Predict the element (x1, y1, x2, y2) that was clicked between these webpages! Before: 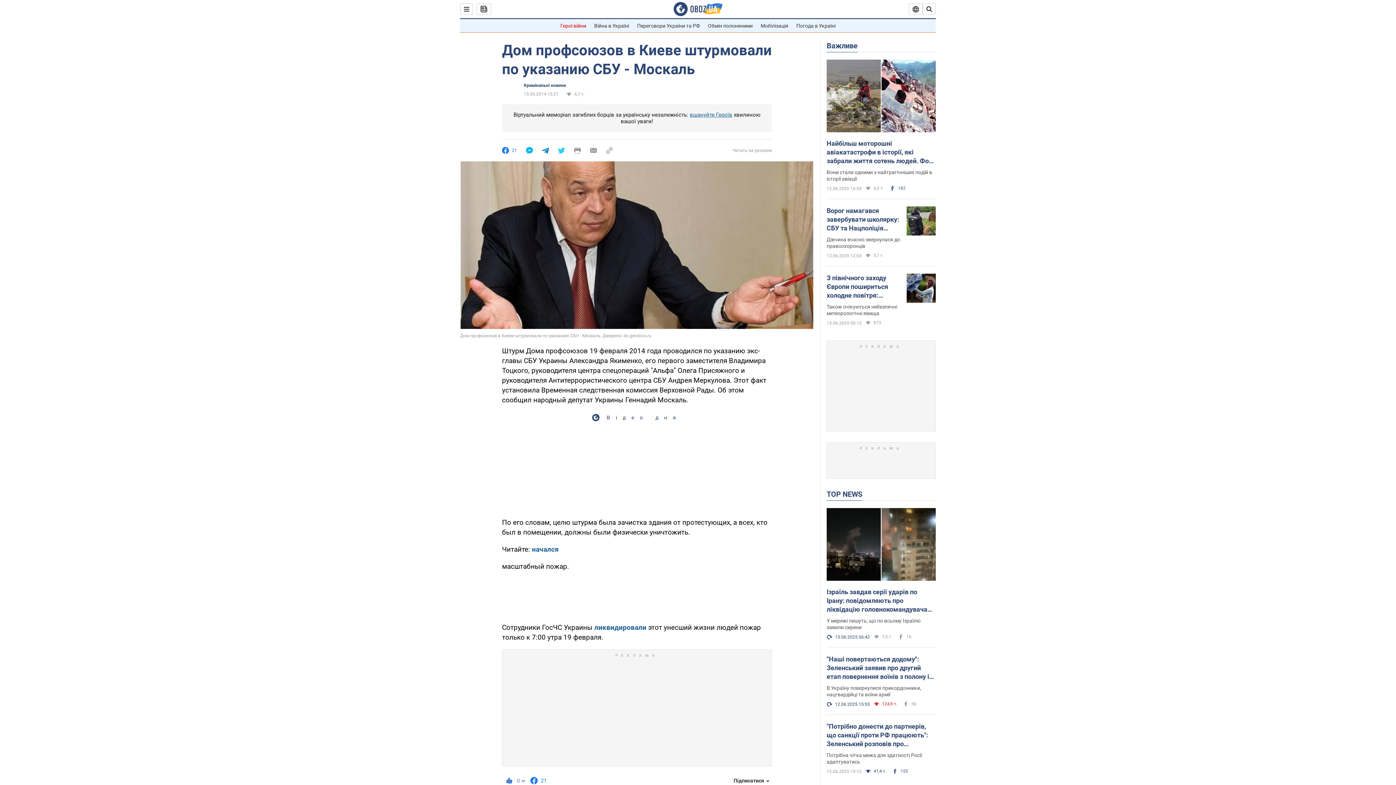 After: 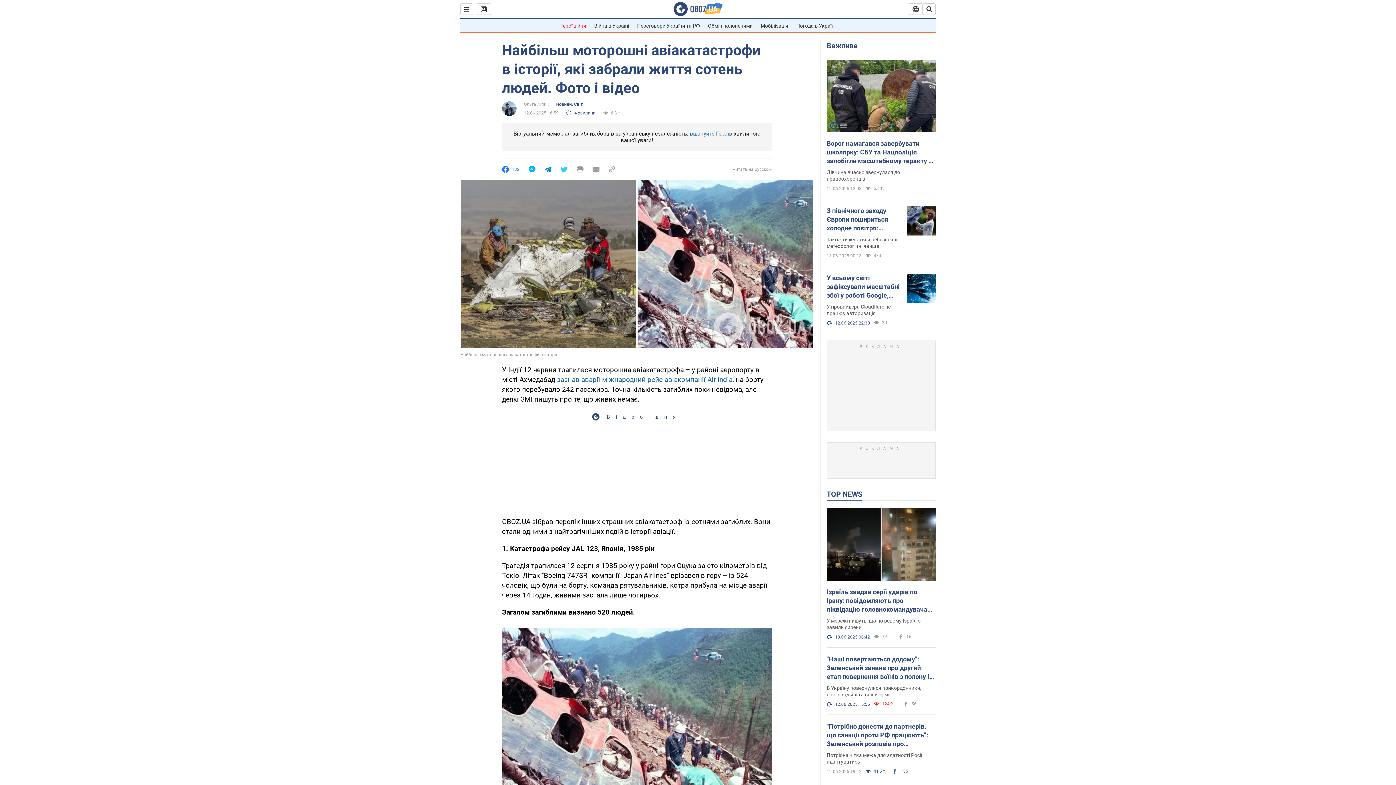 Action: bbox: (826, 59, 936, 133)